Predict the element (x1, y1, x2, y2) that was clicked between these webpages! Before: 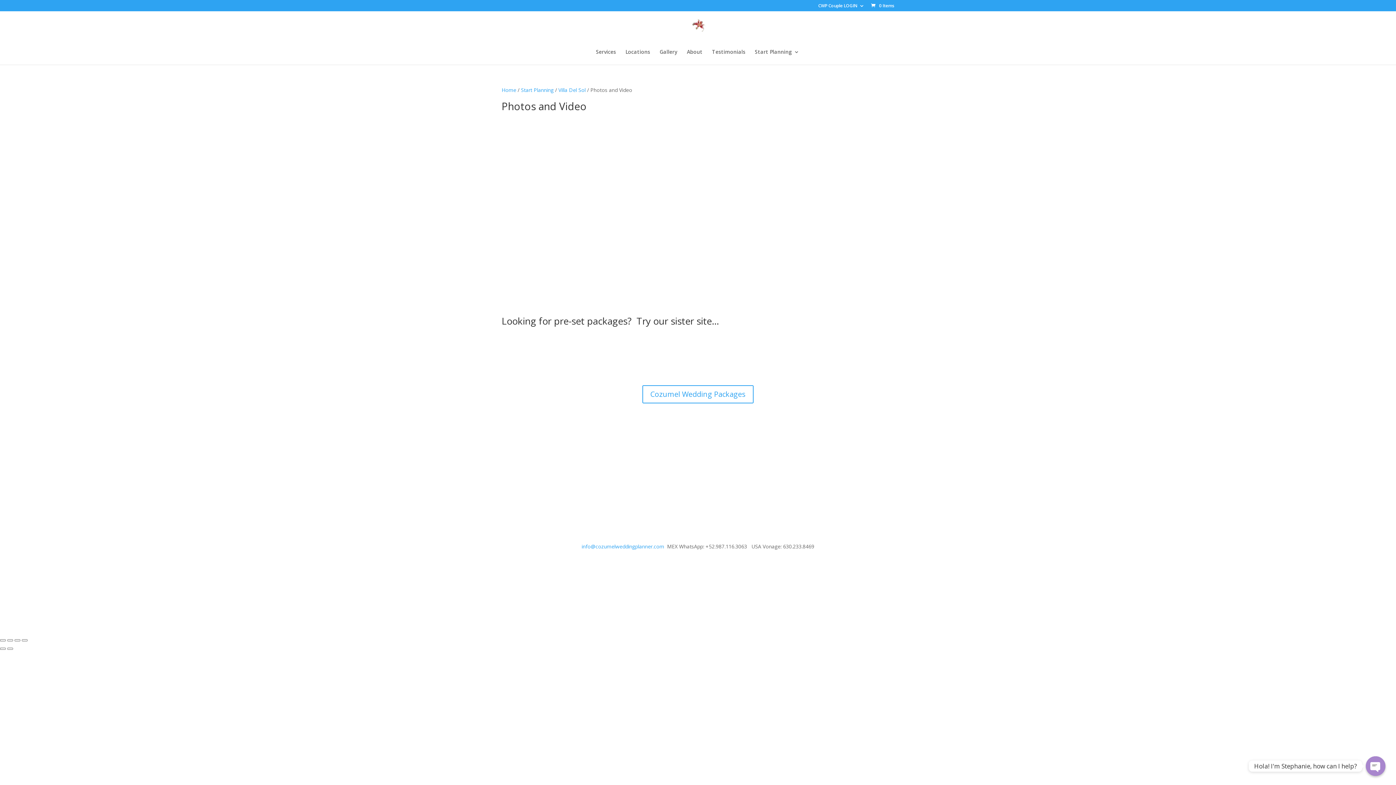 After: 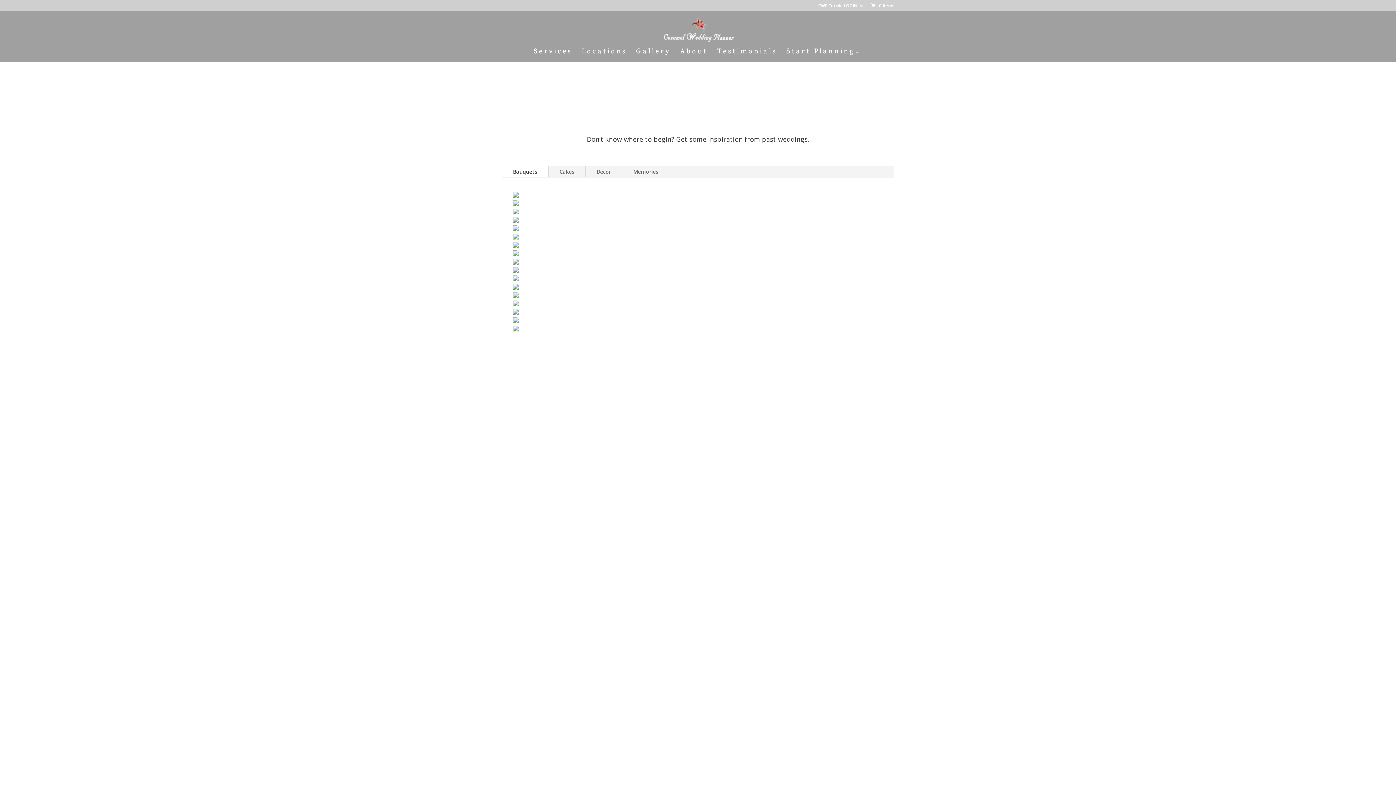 Action: label: Gallery bbox: (659, 49, 677, 64)